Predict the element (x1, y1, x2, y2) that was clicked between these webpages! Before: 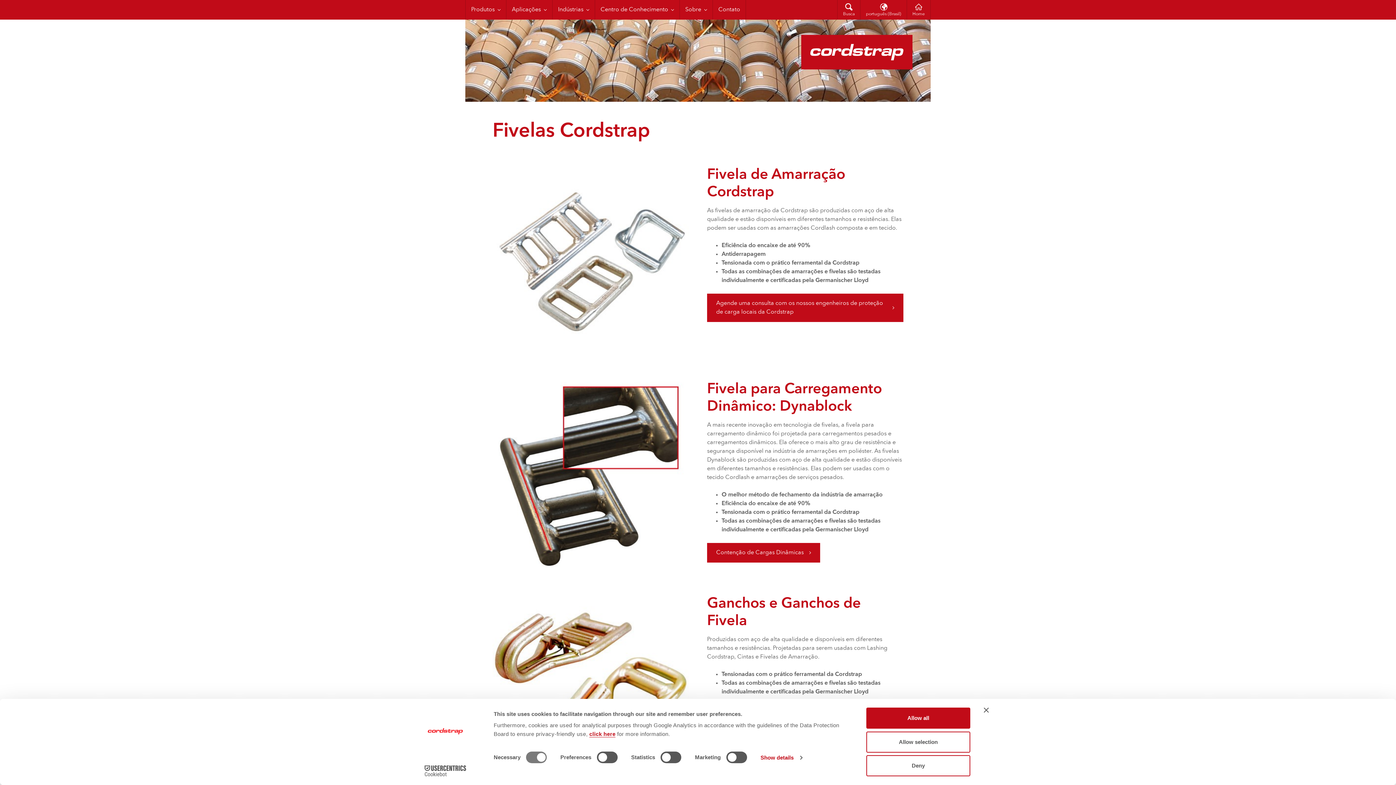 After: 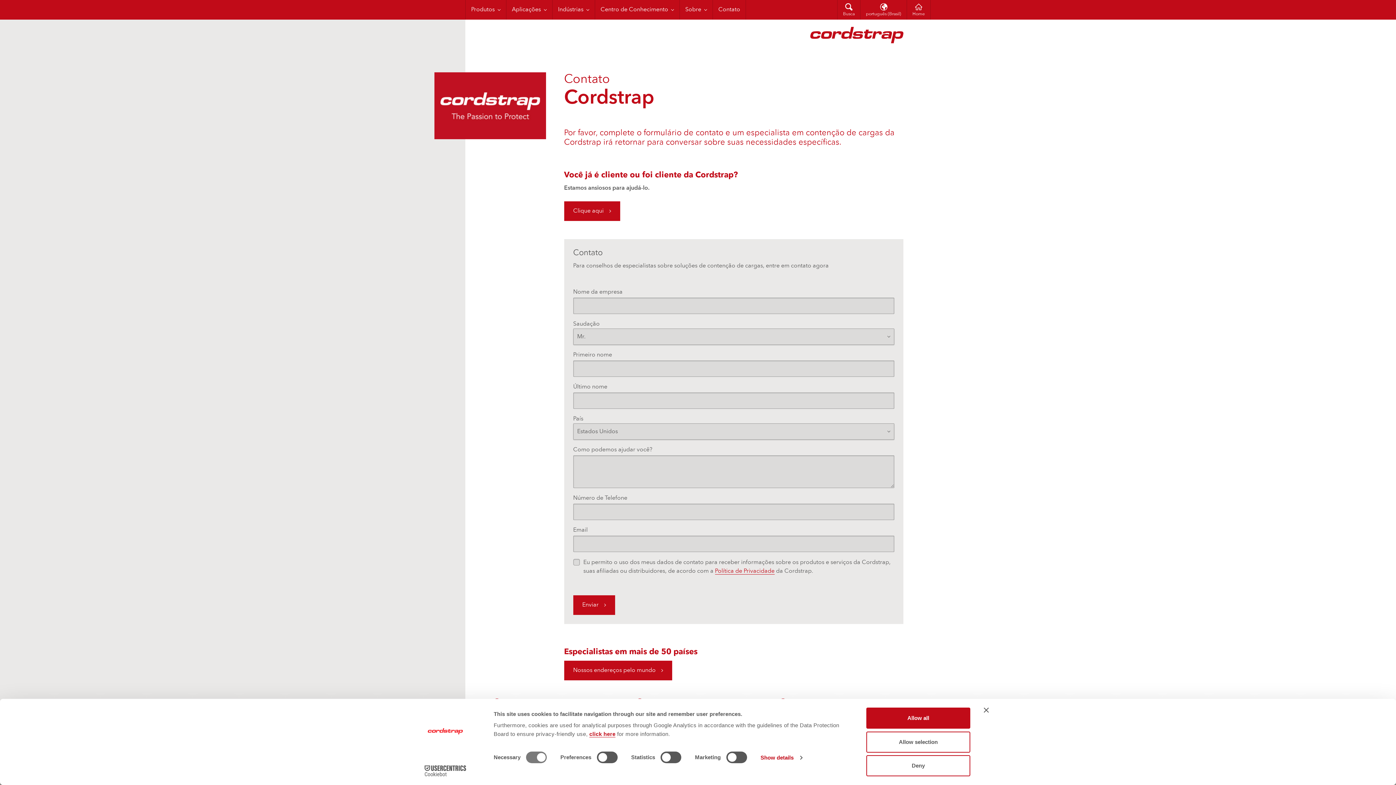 Action: bbox: (707, 293, 903, 322) label: Agende uma consulta com os nossos engenheiros de proteção de carga locais da Cordstrap